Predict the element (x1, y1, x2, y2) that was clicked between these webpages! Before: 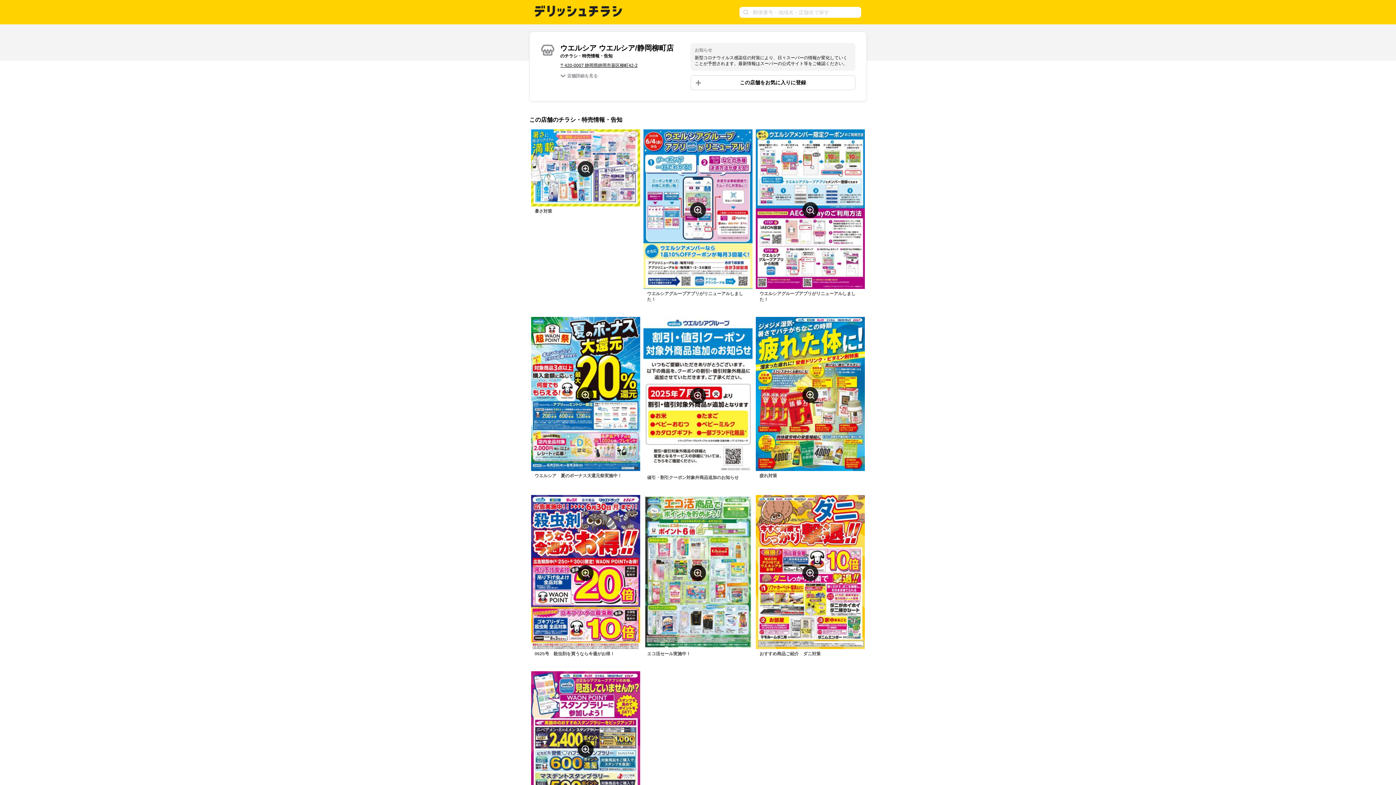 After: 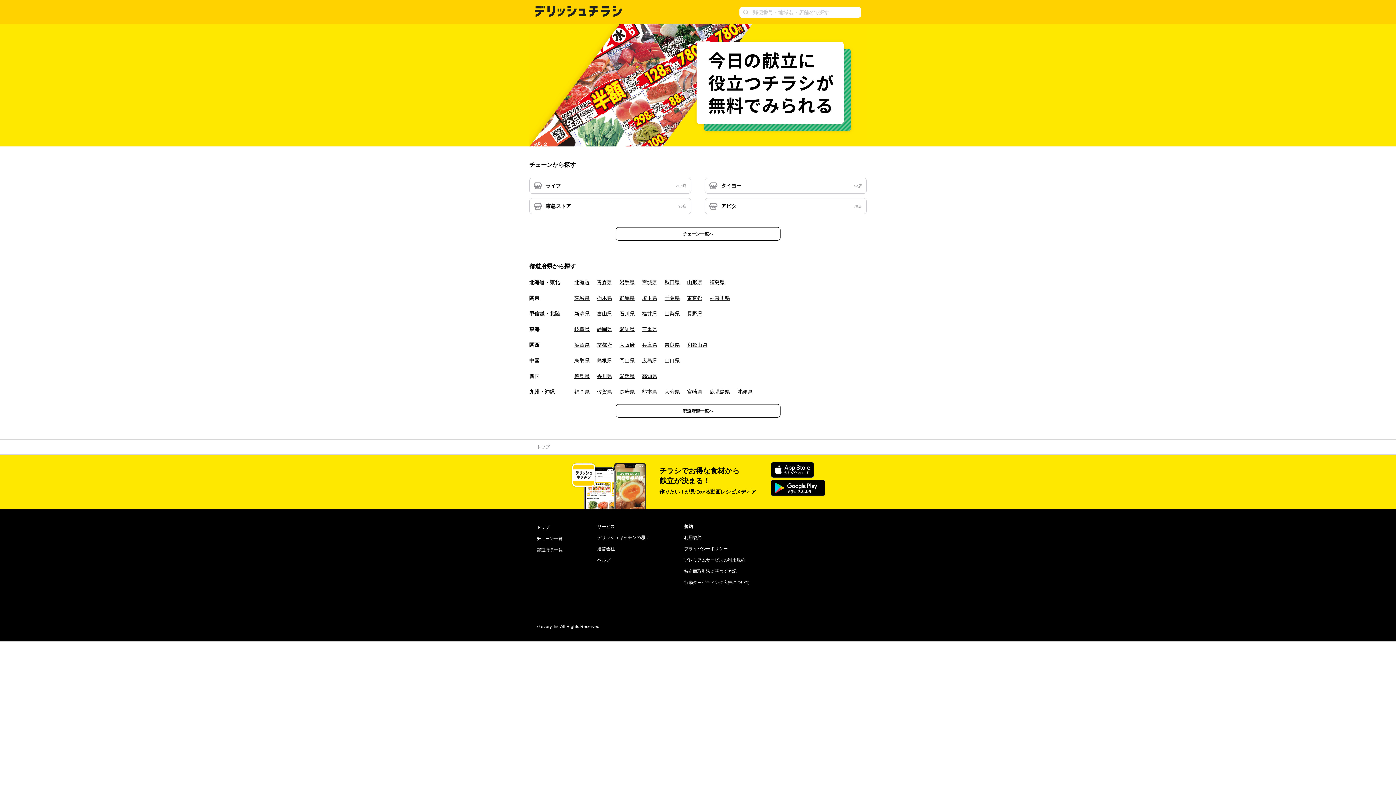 Action: bbox: (534, 12, 622, 18)